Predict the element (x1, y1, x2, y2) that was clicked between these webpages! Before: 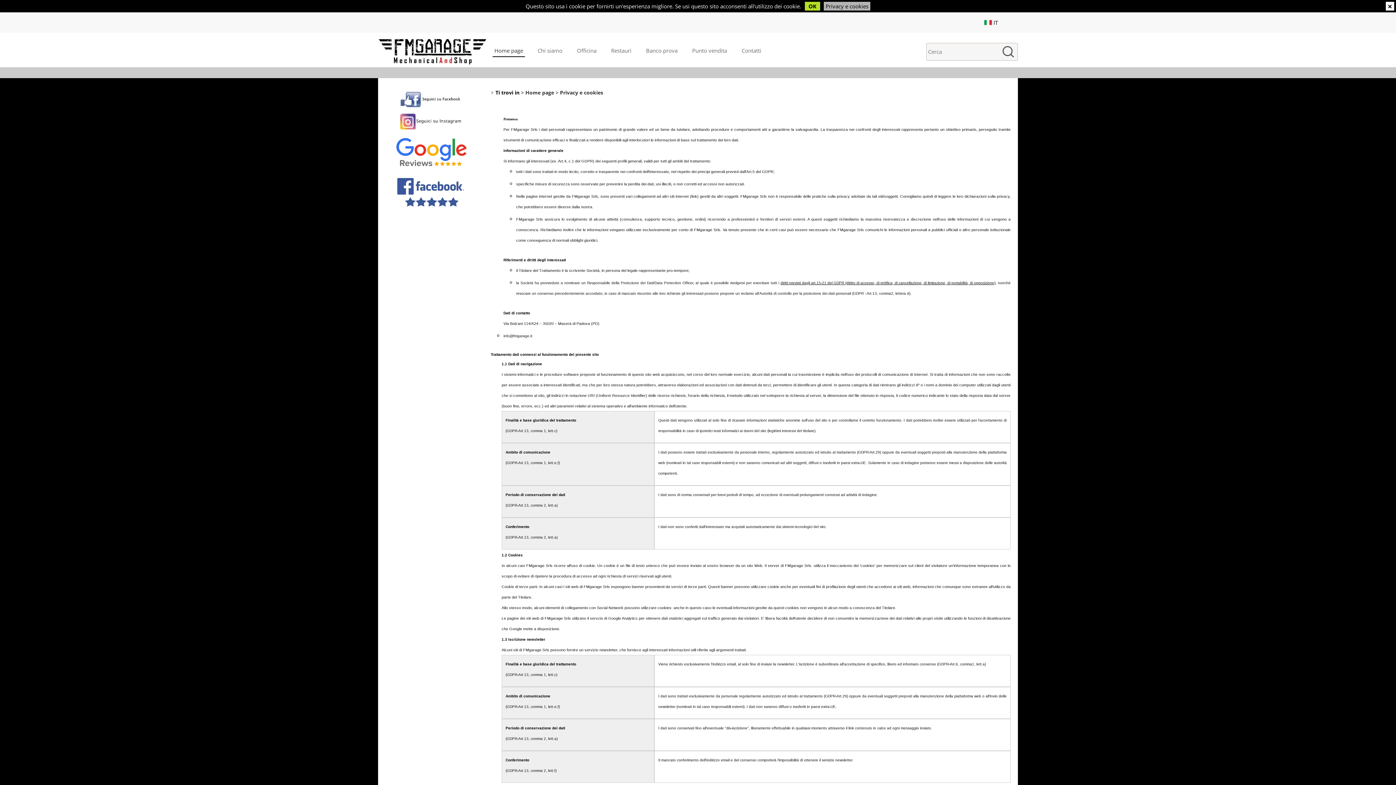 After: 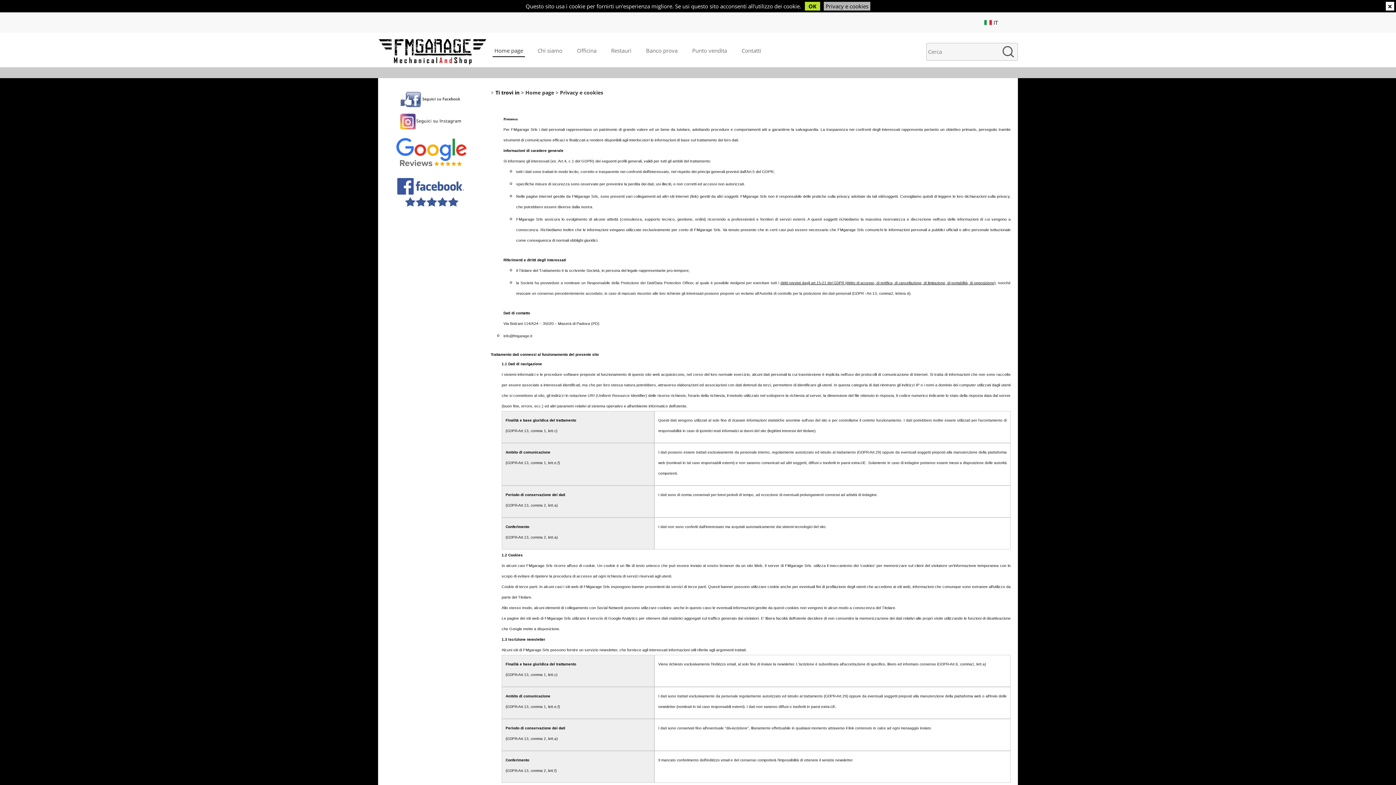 Action: bbox: (385, 164, 476, 171)